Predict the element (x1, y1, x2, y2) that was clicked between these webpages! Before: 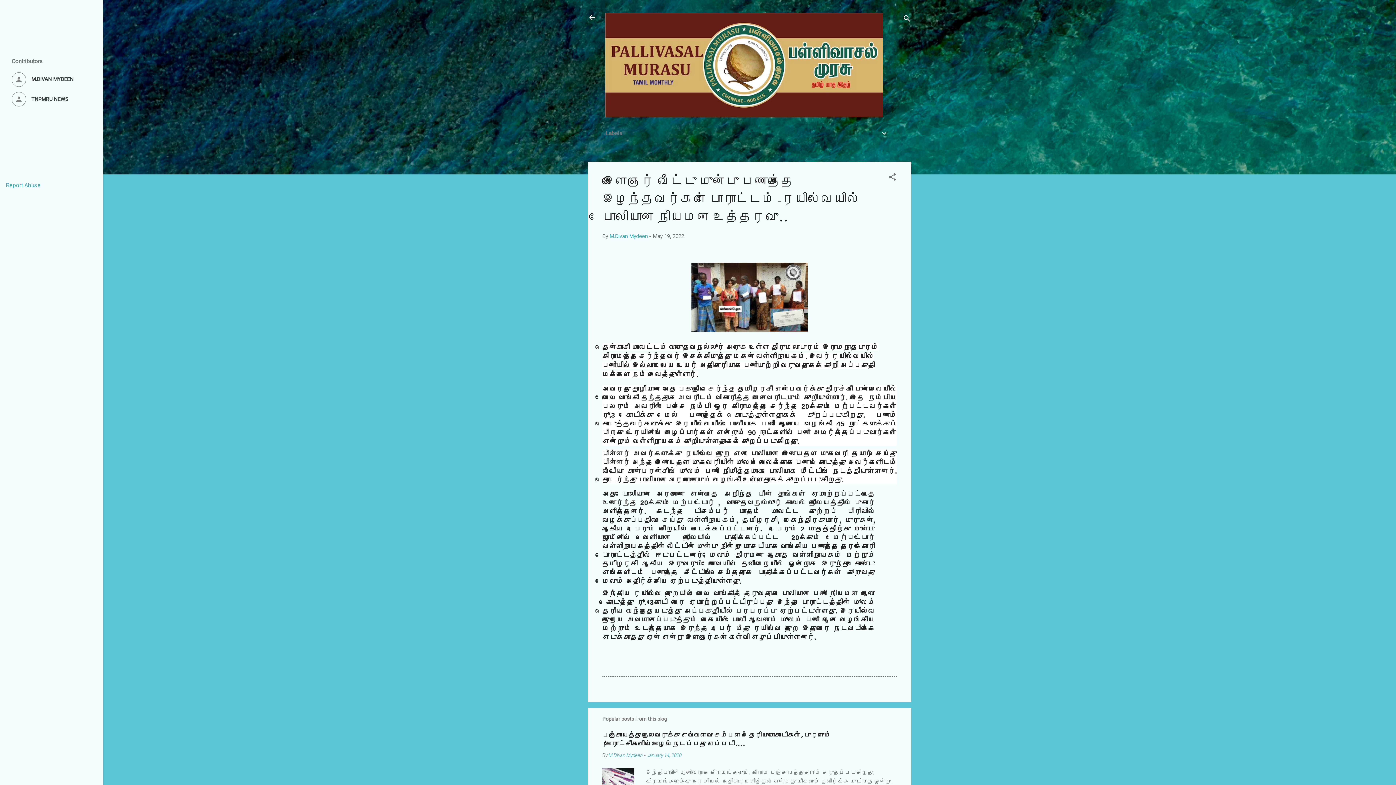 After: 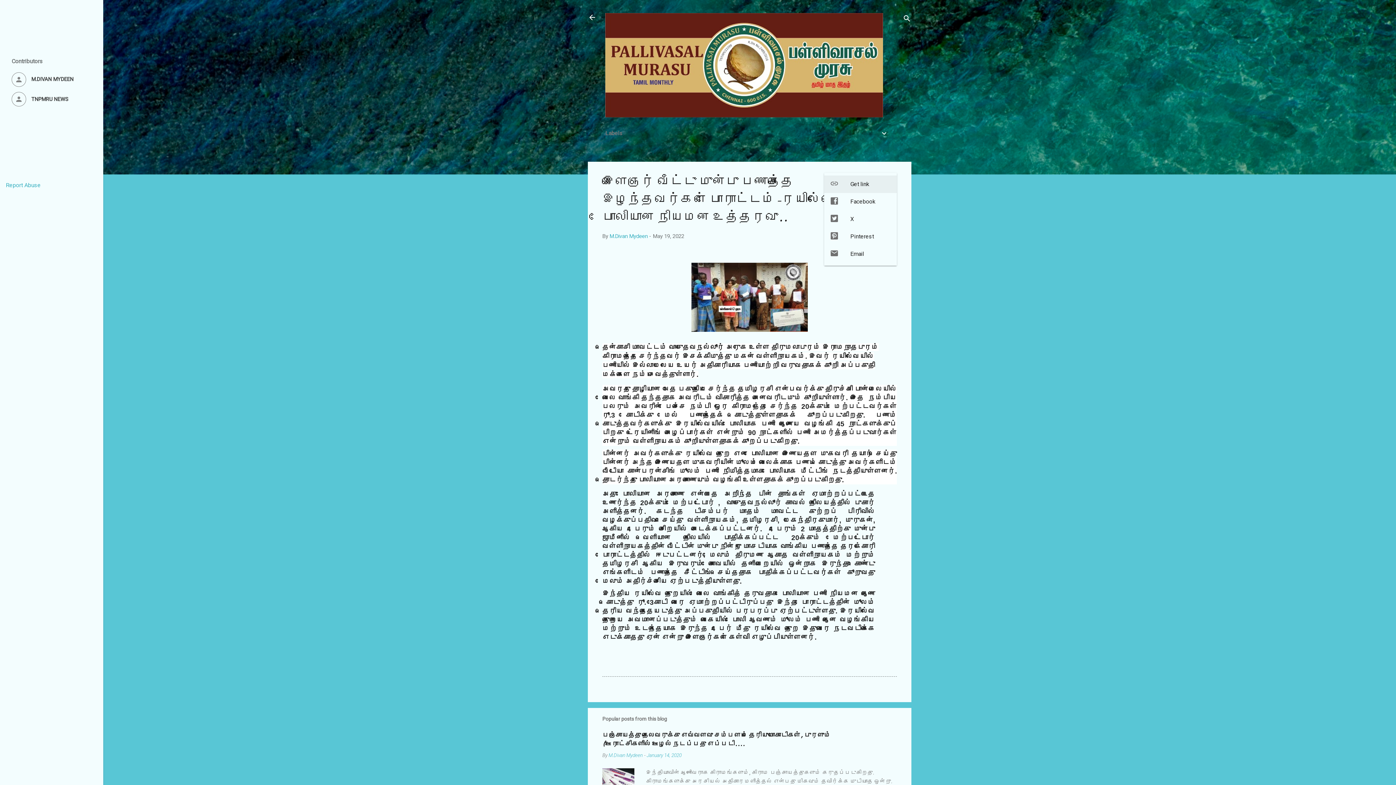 Action: bbox: (888, 172, 897, 183) label: Share